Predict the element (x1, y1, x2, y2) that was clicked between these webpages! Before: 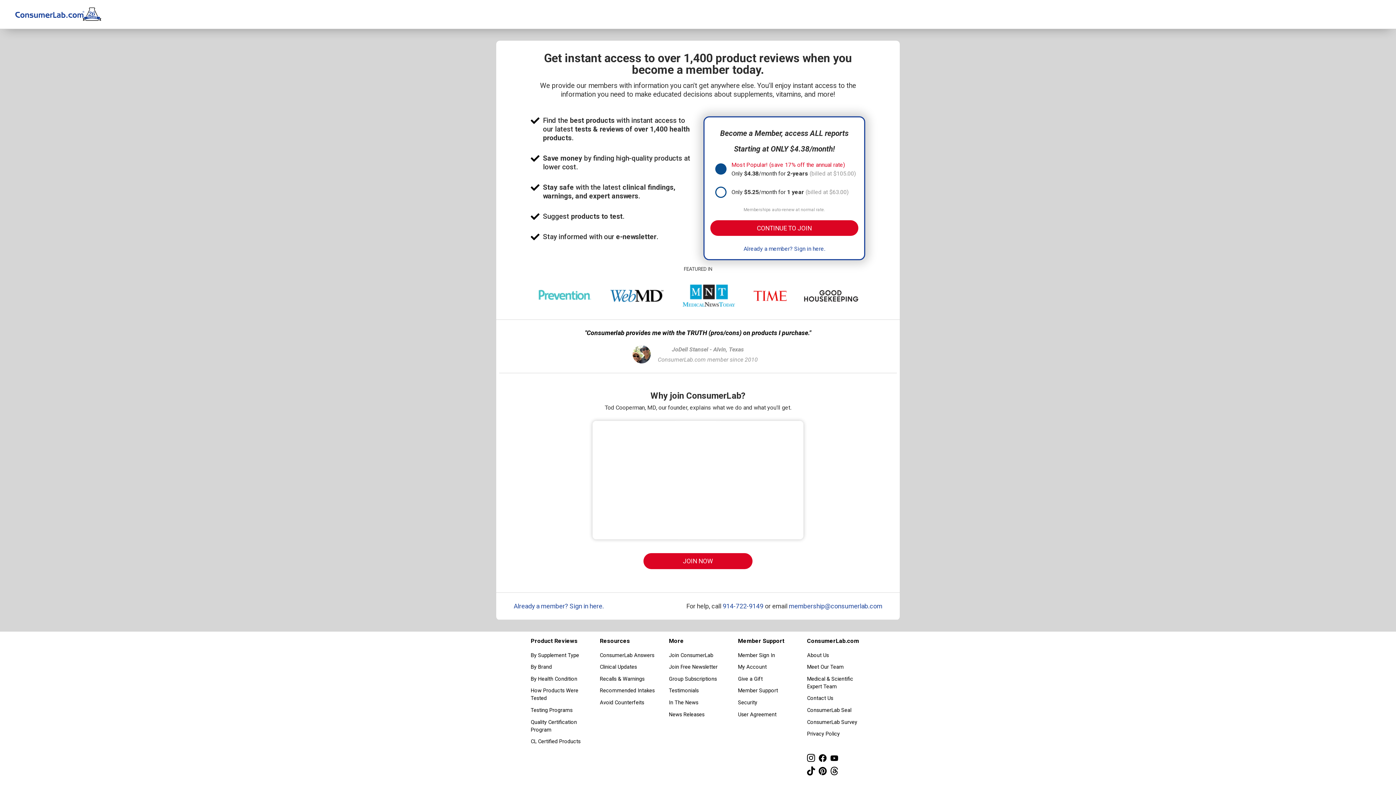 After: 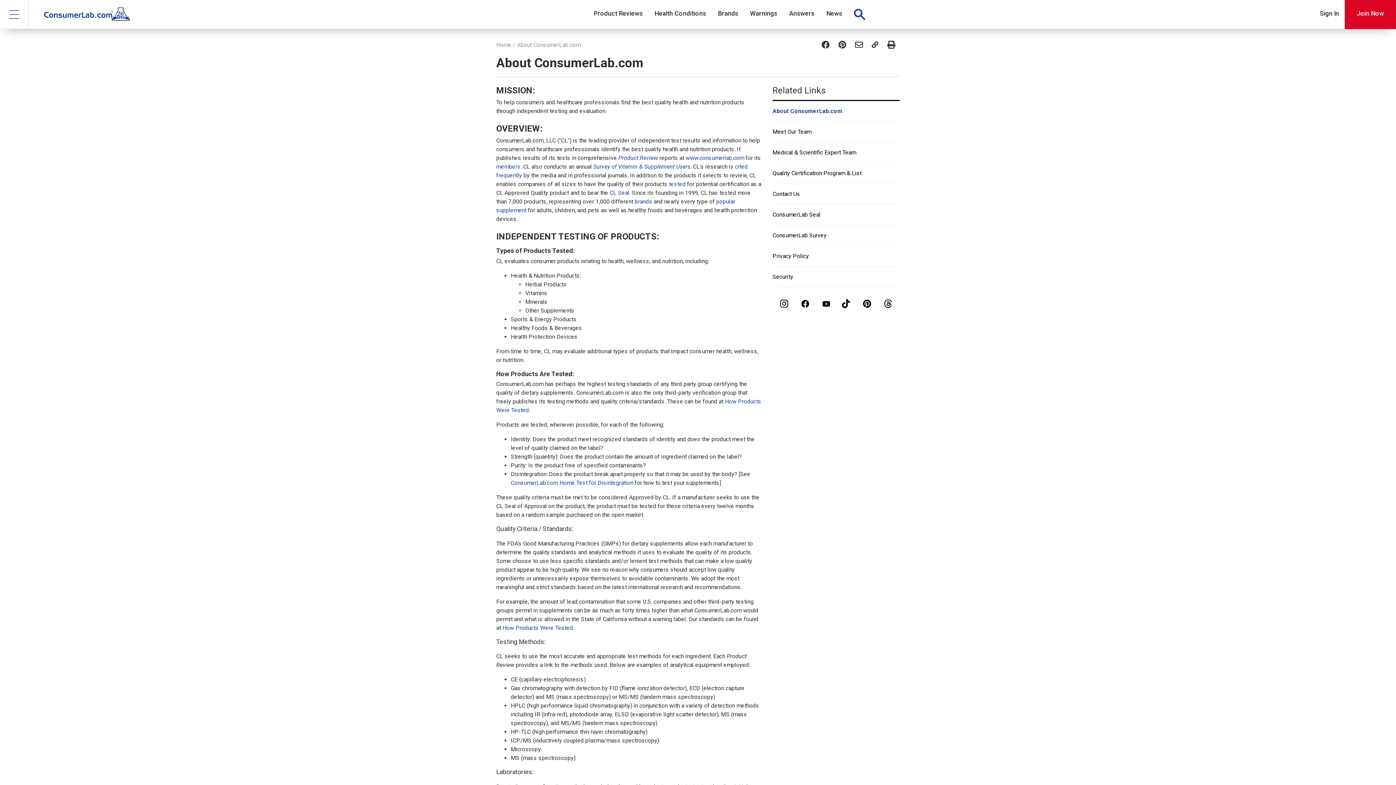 Action: bbox: (807, 650, 865, 660) label: About Us